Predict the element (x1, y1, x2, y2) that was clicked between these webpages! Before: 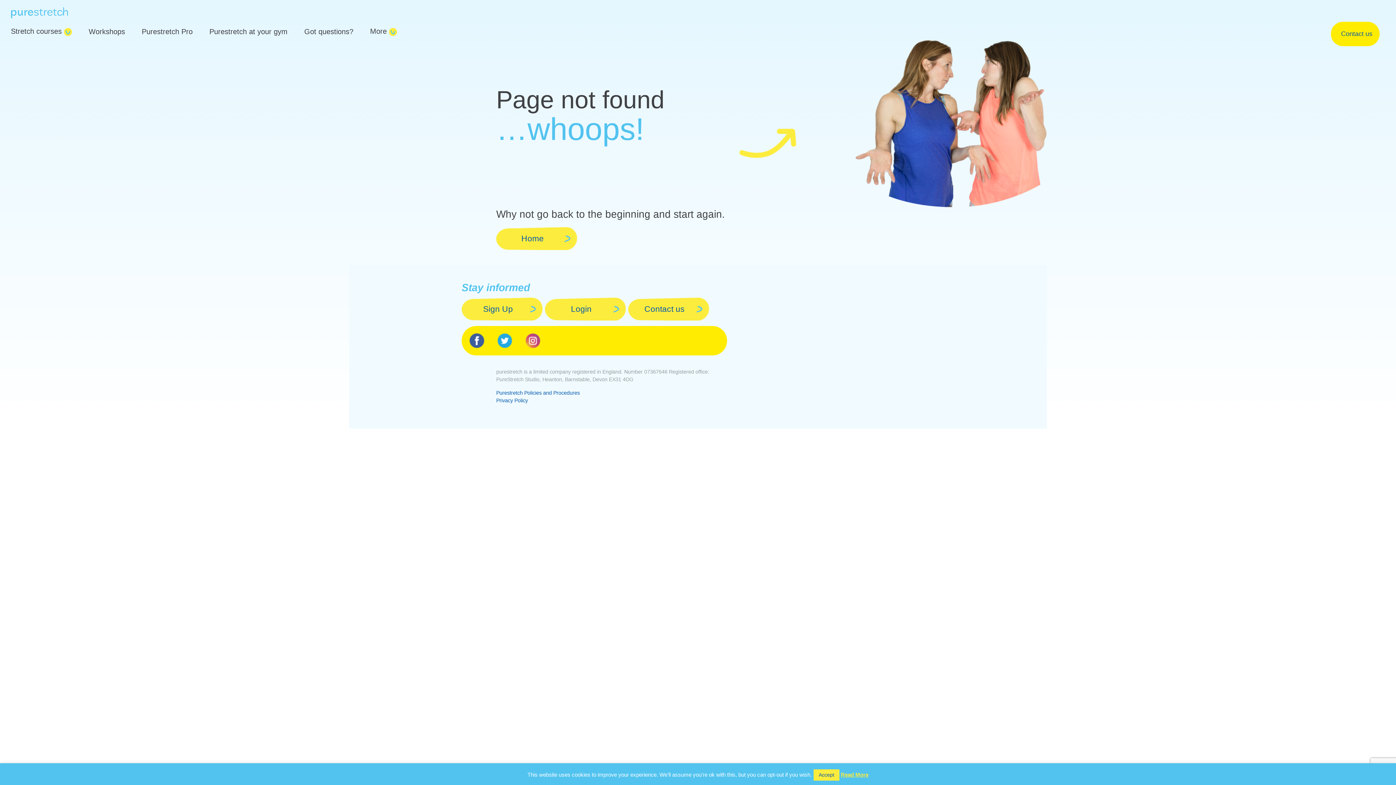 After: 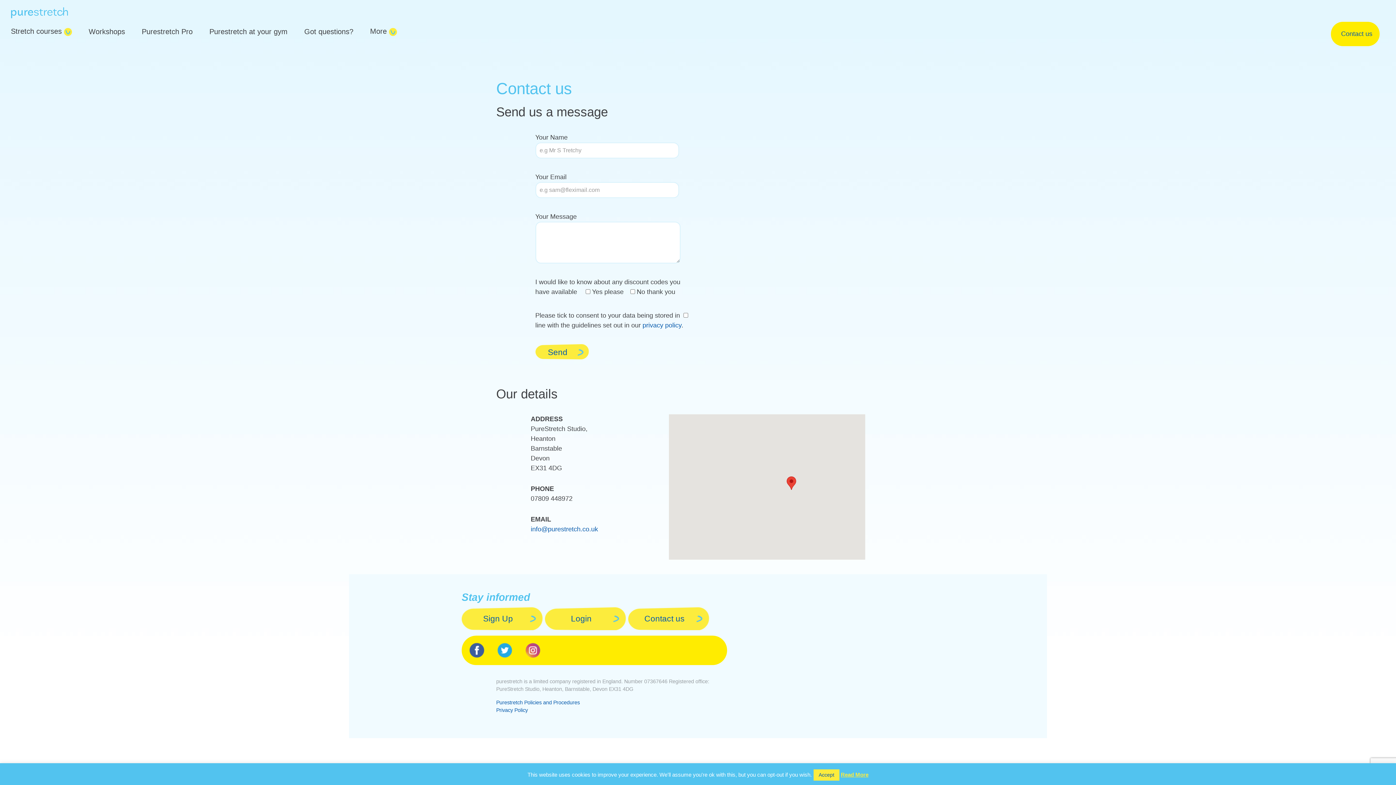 Action: bbox: (628, 307, 709, 314) label: Contact us